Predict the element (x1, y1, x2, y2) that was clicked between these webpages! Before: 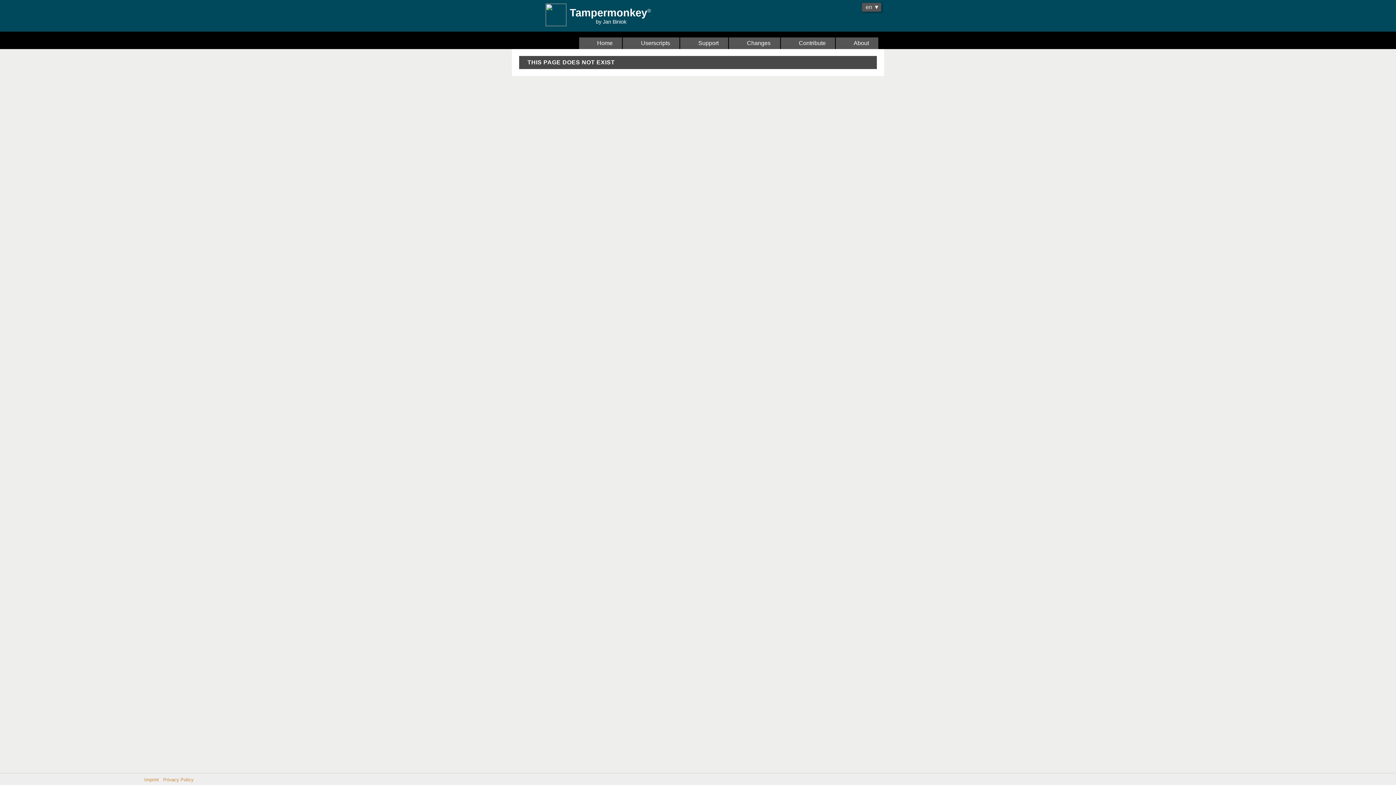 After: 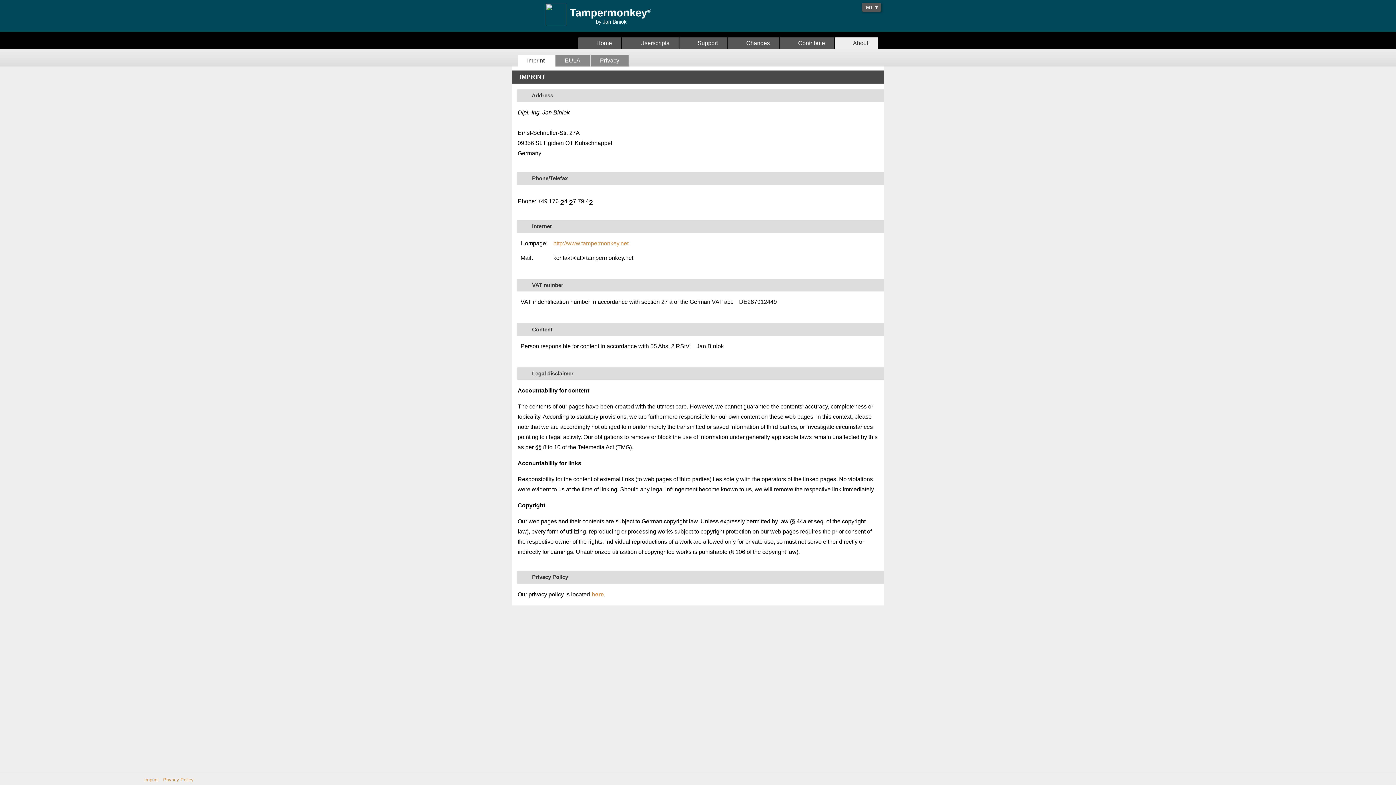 Action: label: Imprint bbox: (144, 777, 158, 782)